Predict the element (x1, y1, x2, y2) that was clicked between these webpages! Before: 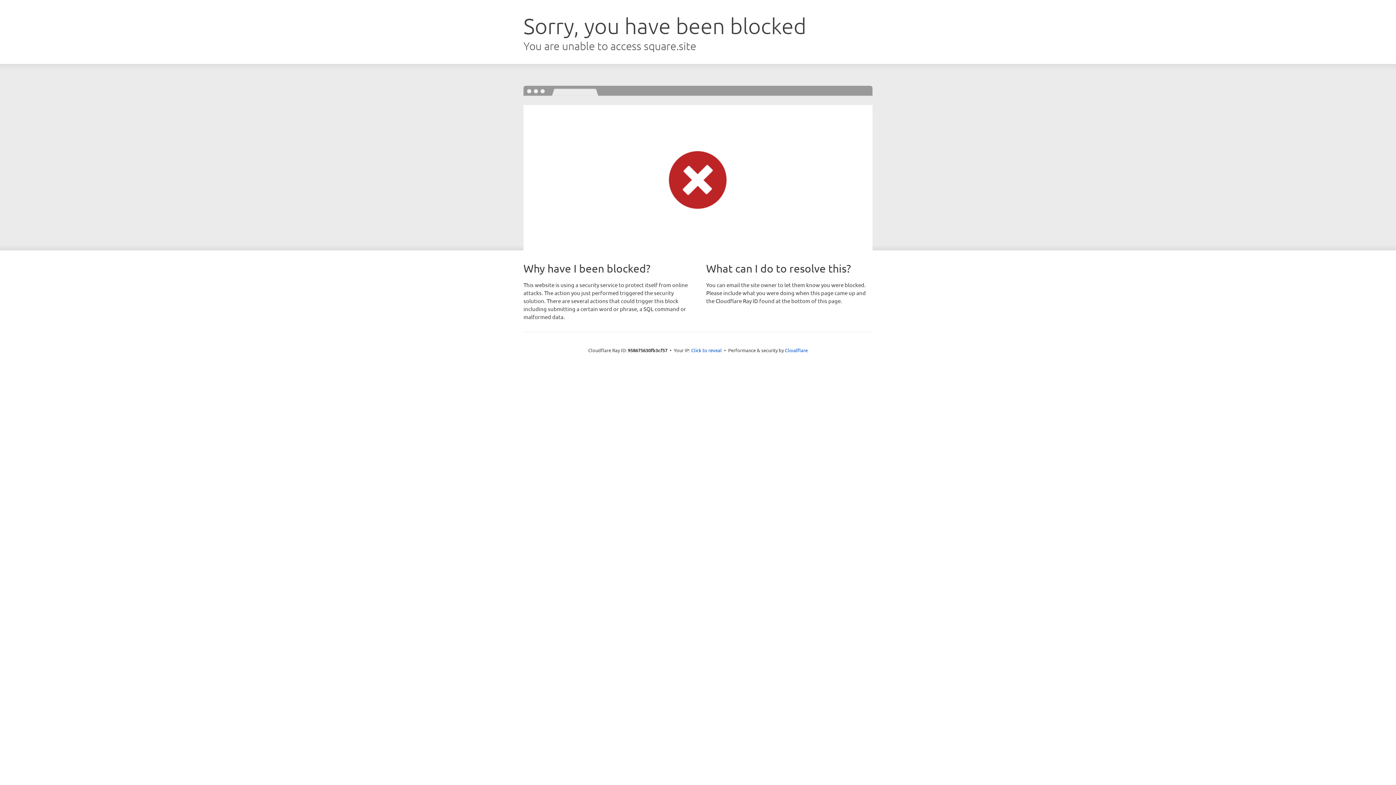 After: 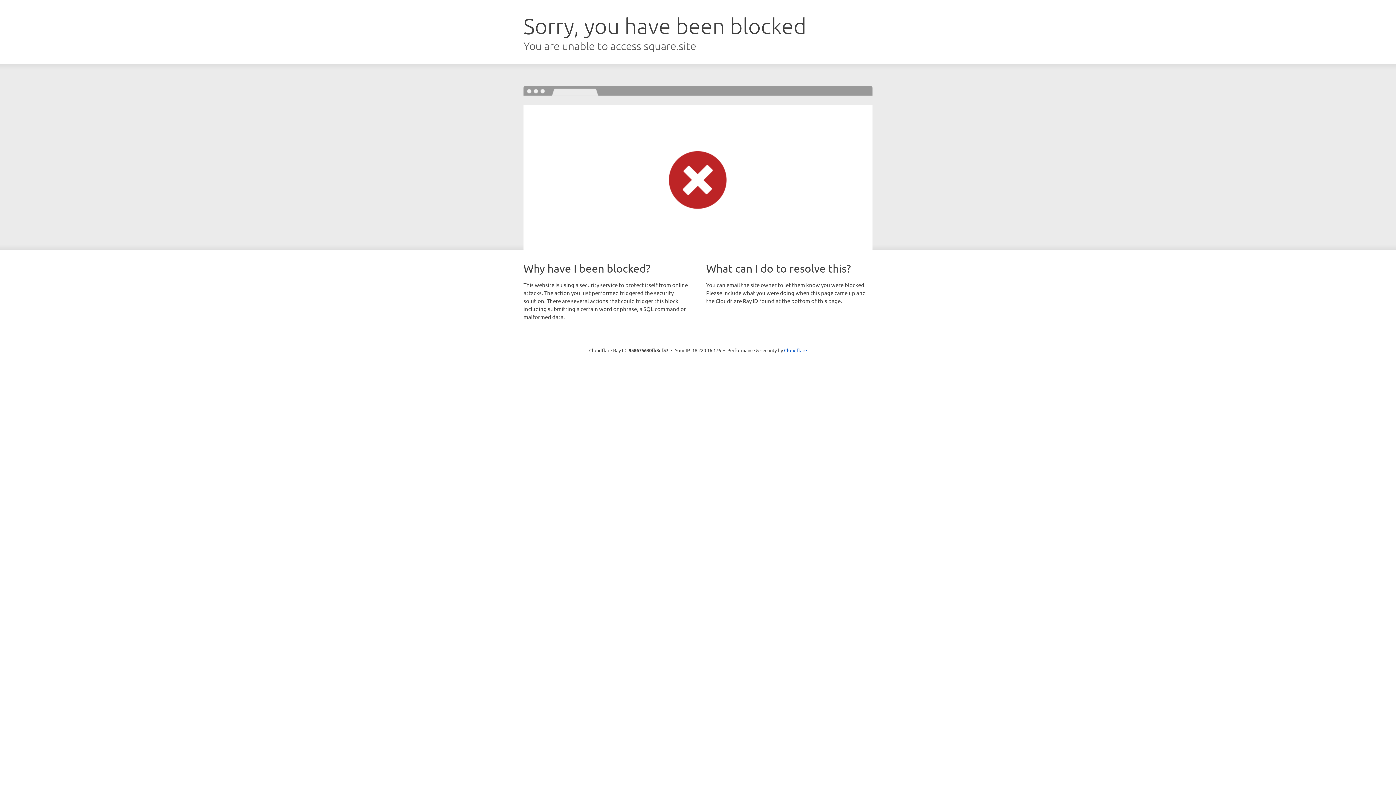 Action: bbox: (691, 346, 722, 353) label: Click to reveal